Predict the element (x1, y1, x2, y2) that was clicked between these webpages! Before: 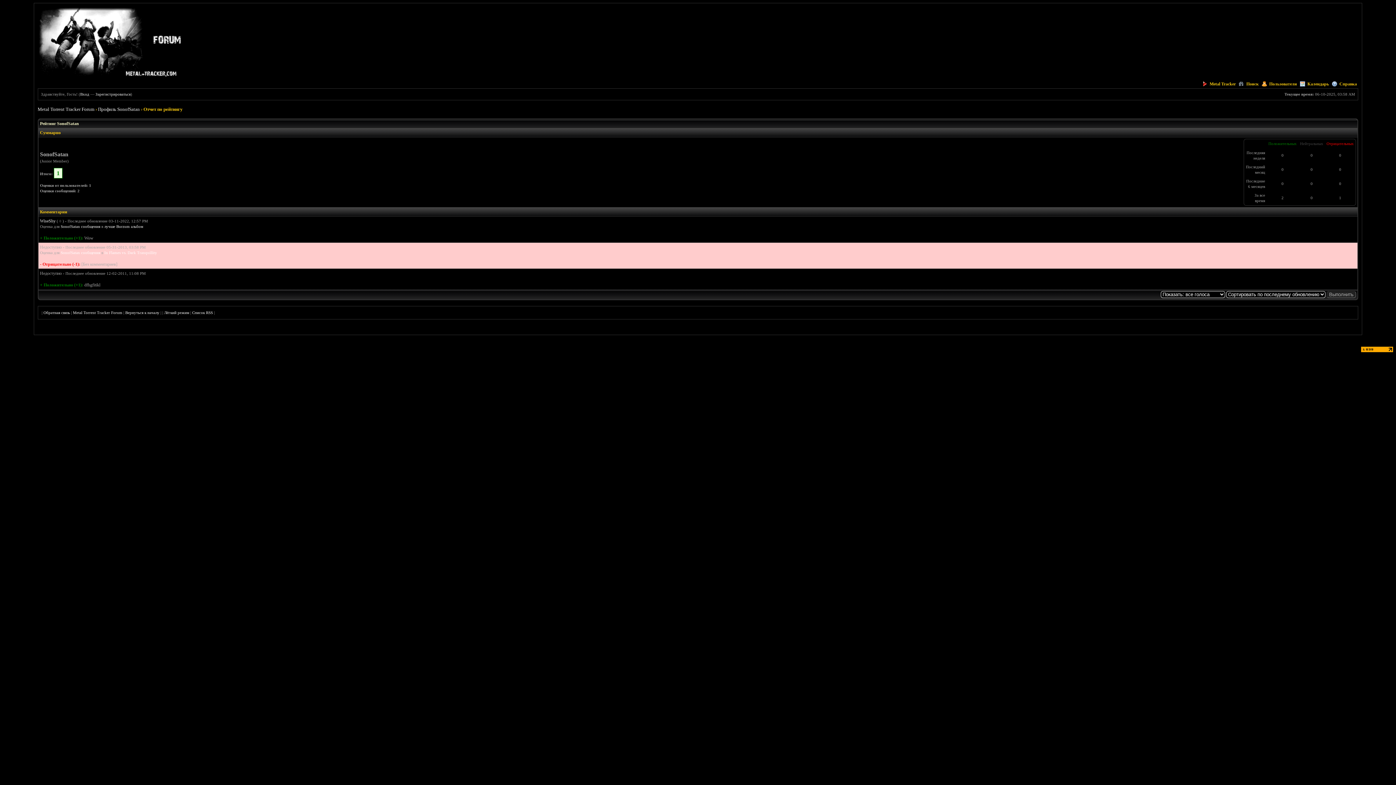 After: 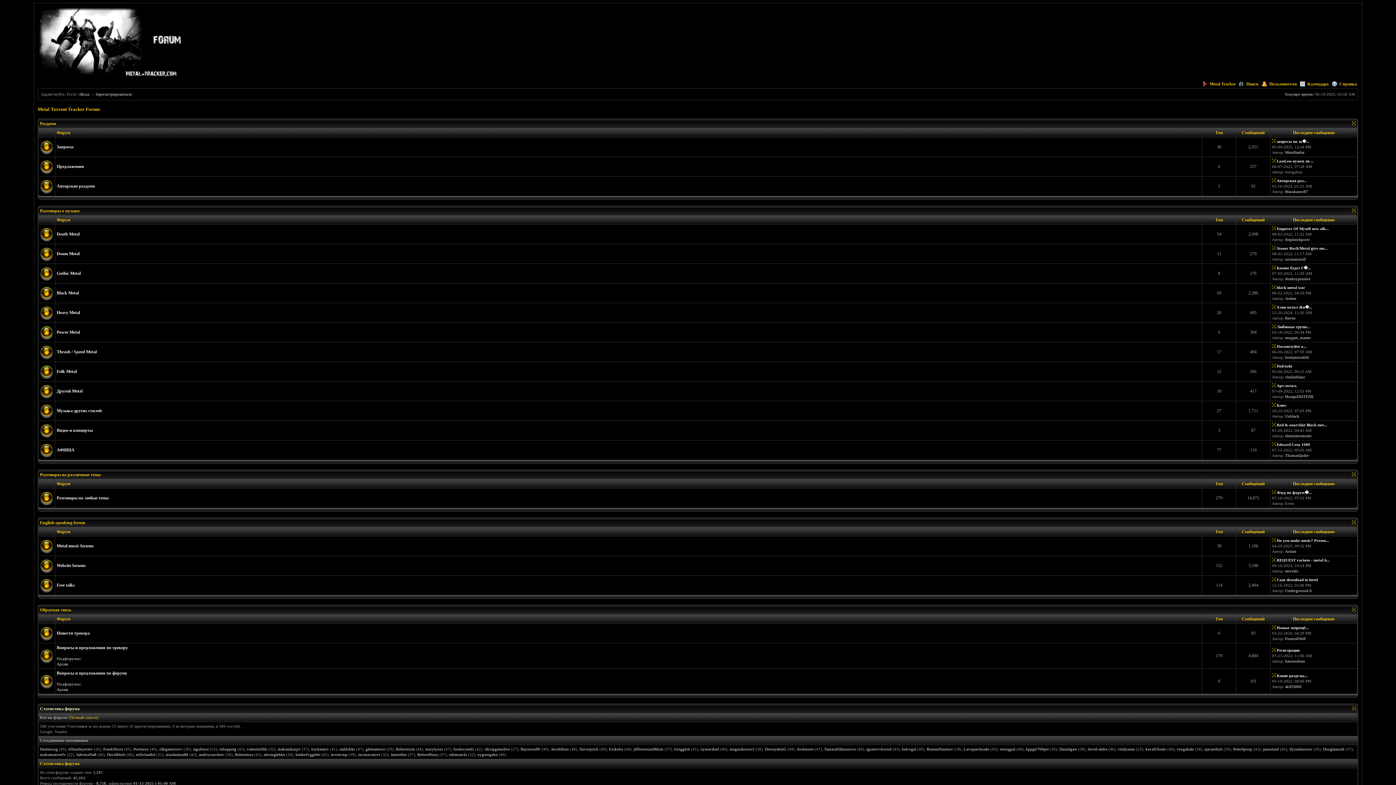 Action: bbox: (72, 310, 122, 314) label: Metal Torrent Tracker Forum